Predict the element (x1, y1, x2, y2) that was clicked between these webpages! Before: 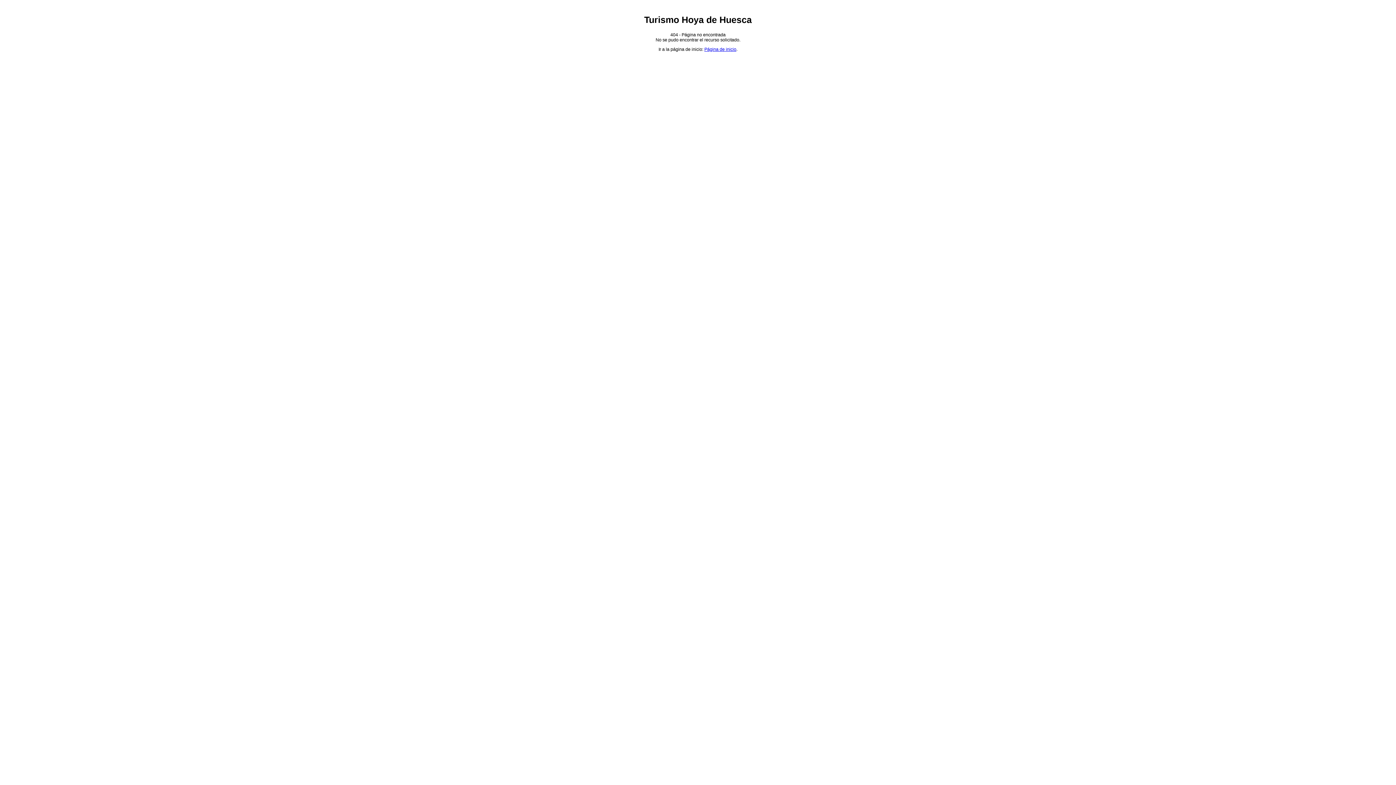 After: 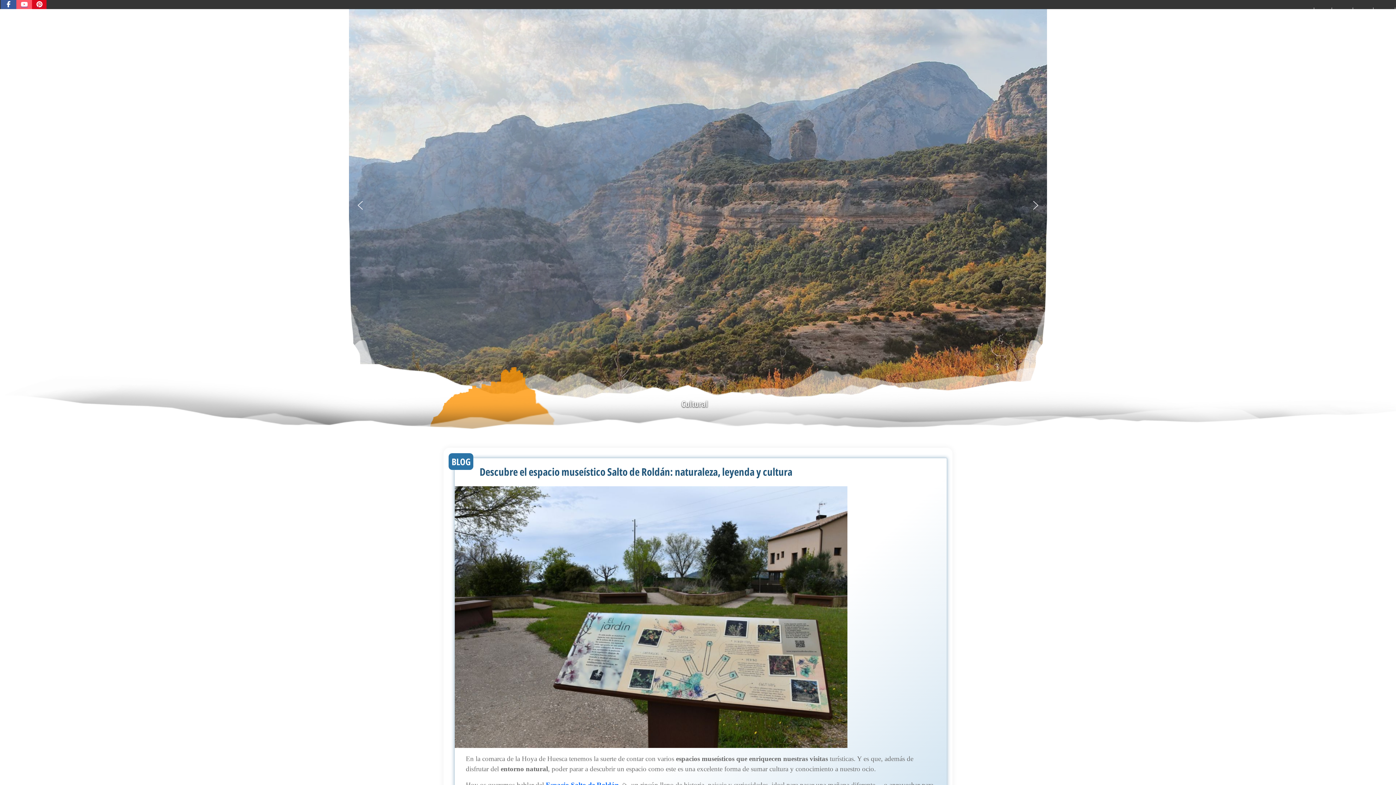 Action: bbox: (704, 47, 736, 52) label: Página de inicio